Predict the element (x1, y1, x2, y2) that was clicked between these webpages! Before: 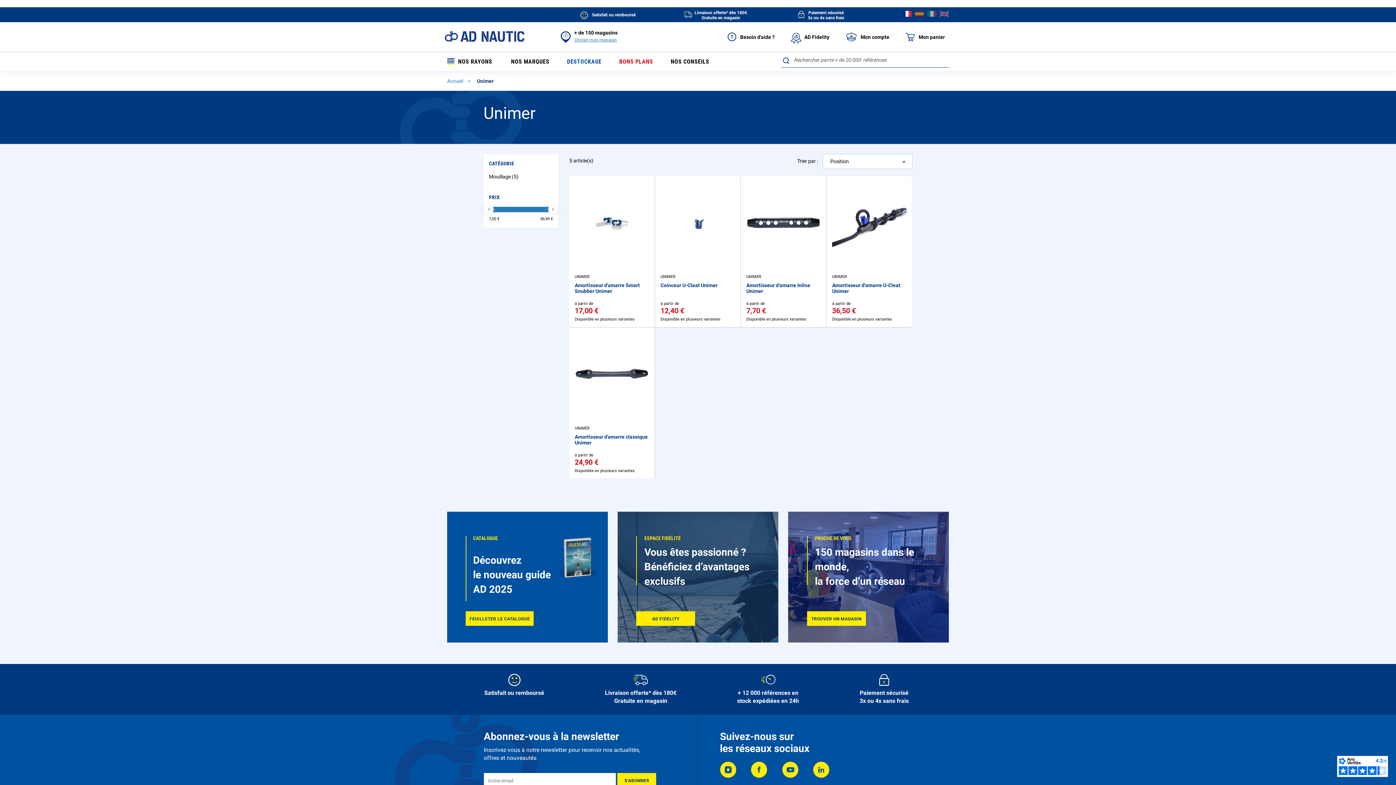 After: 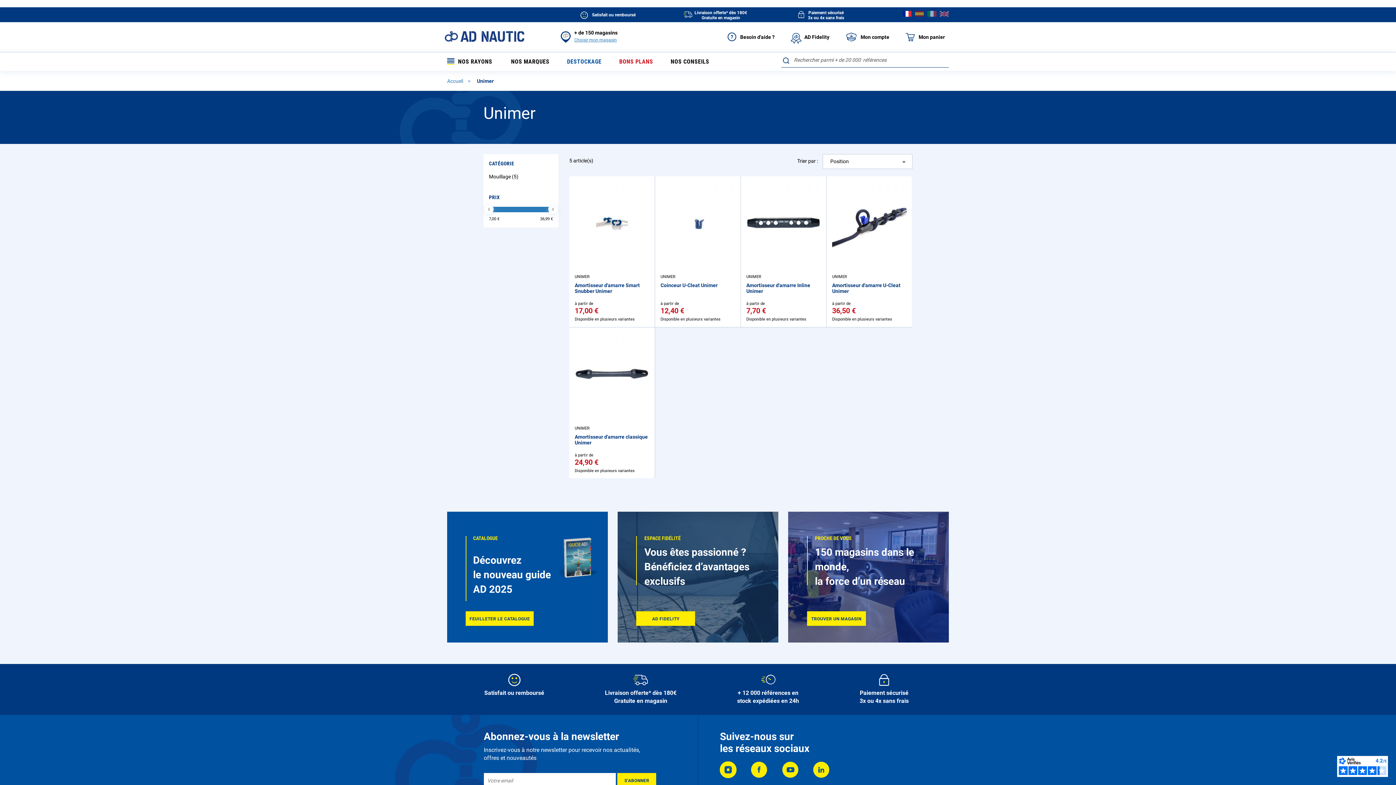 Action: bbox: (720, 773, 736, 779)